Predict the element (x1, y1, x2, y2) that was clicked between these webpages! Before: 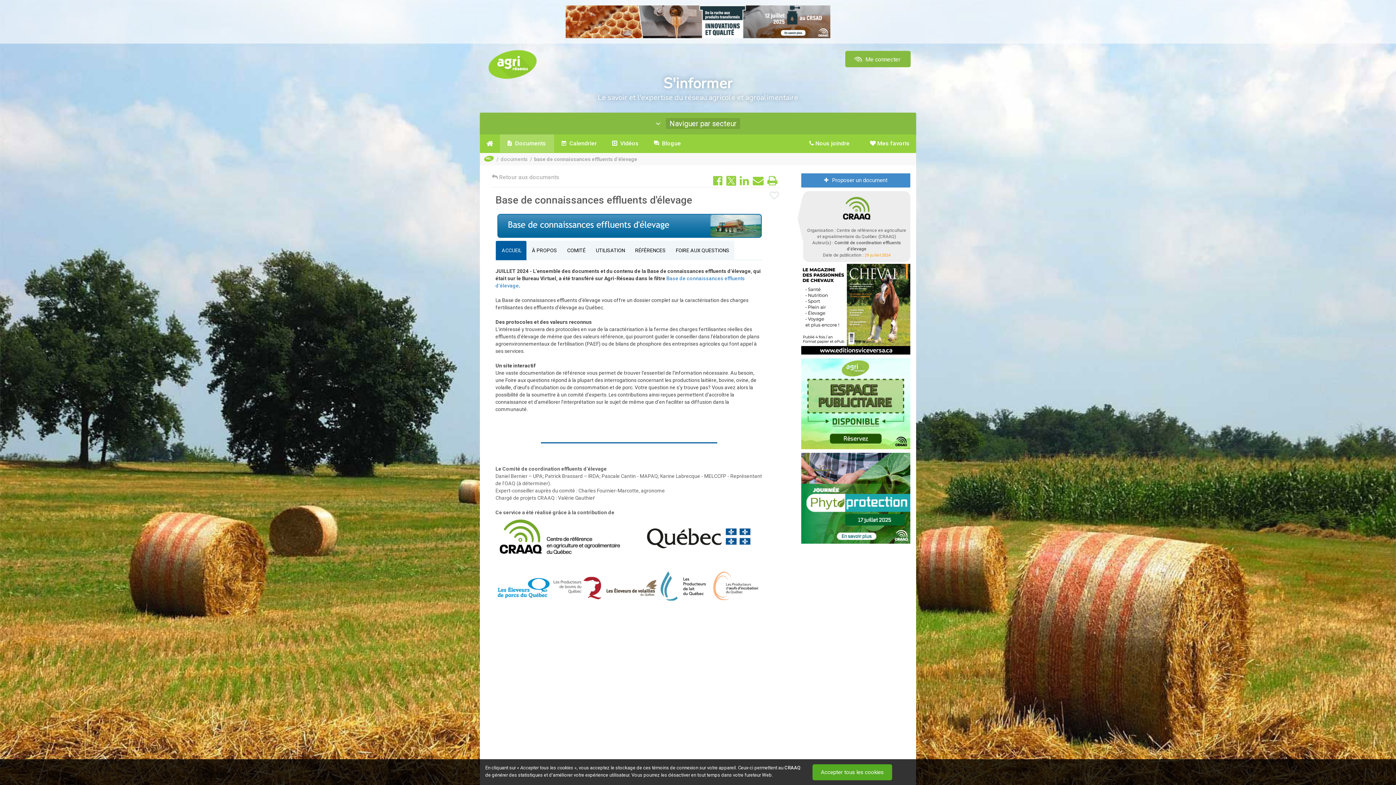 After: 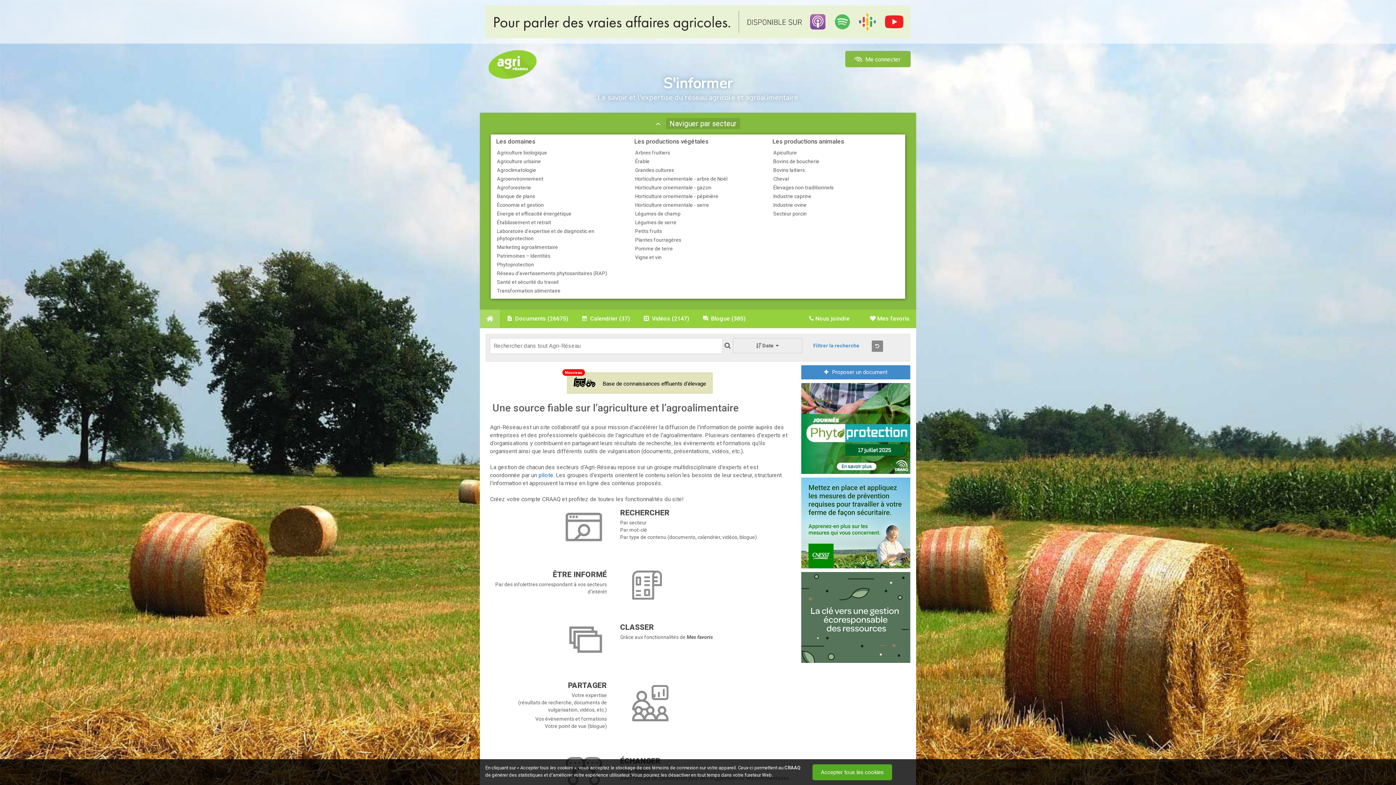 Action: bbox: (485, 47, 540, 81)